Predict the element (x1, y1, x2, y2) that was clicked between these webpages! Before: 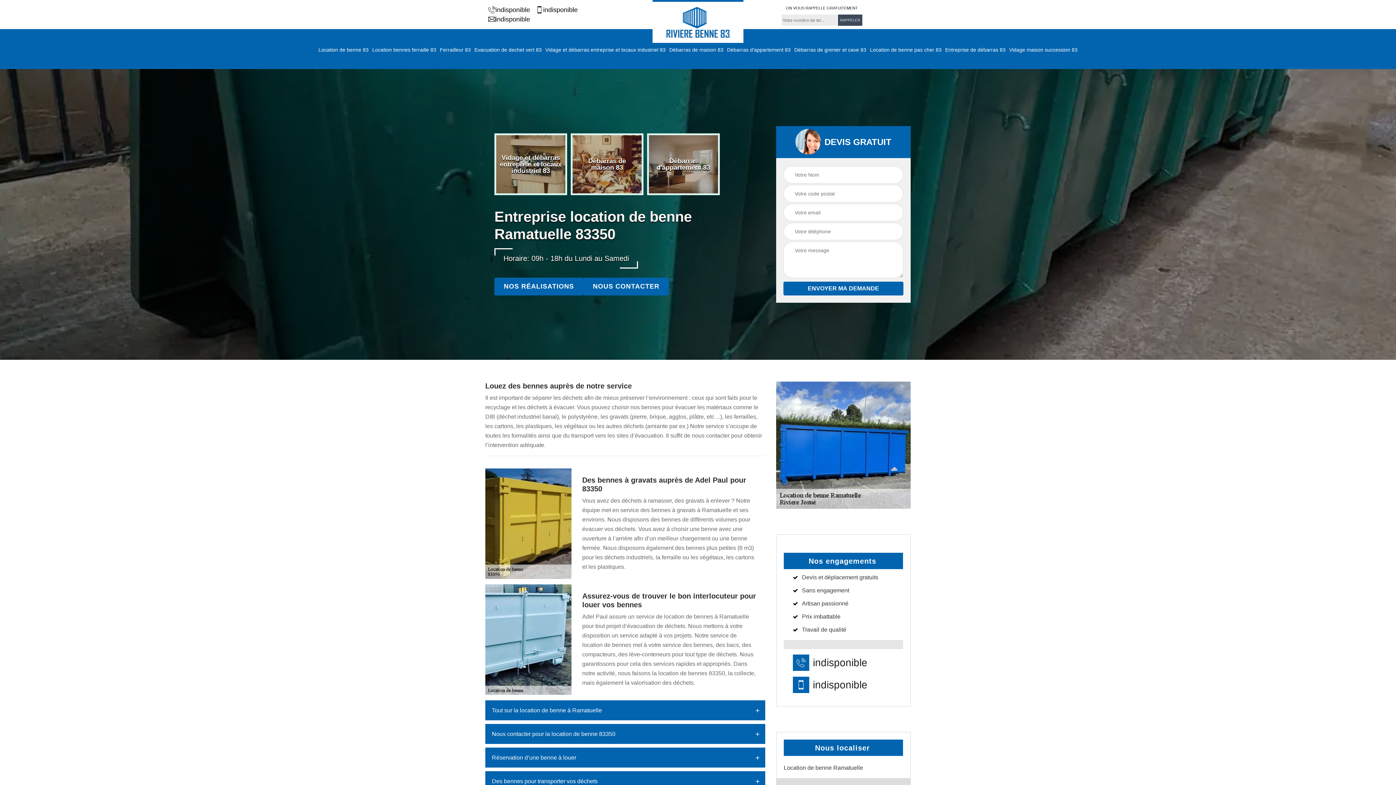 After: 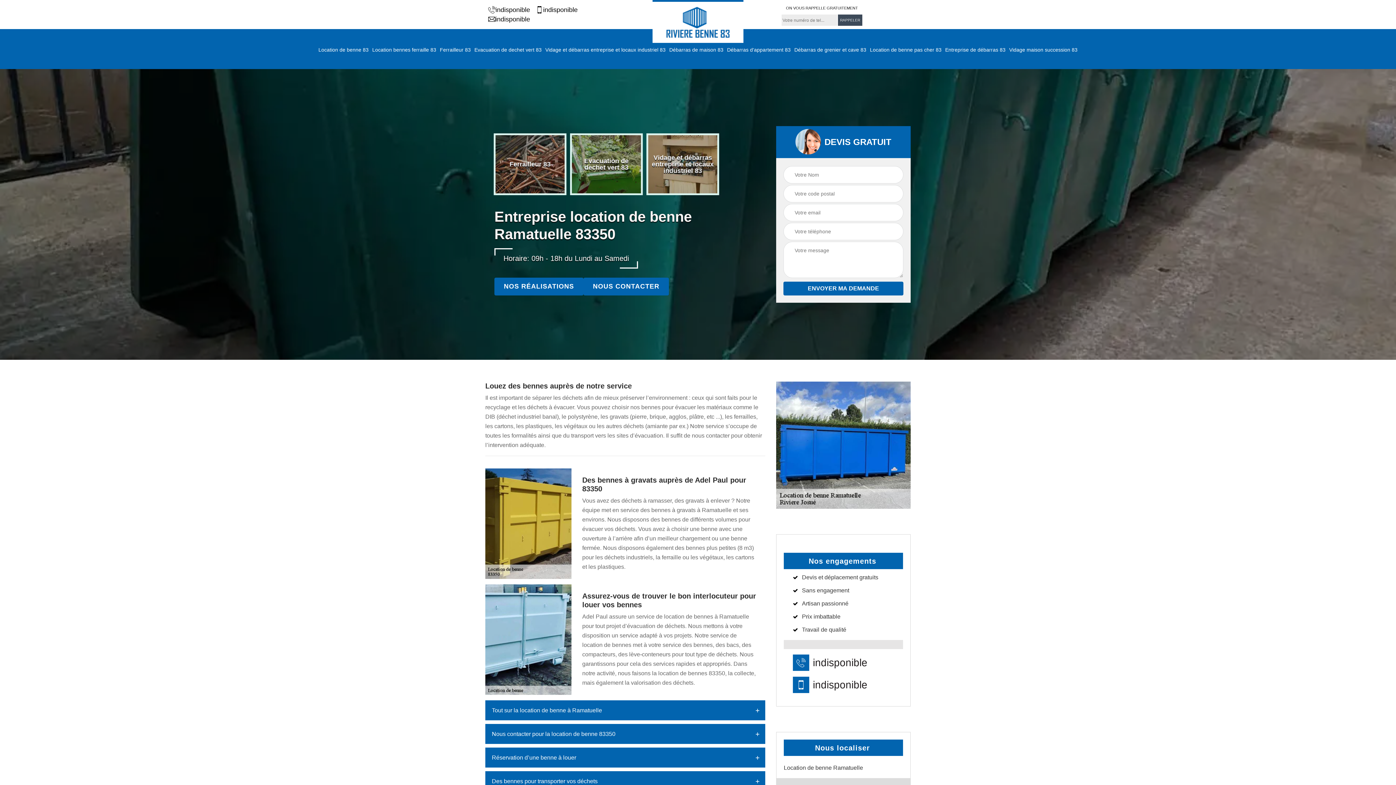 Action: label: indisponible bbox: (536, 5, 577, 14)